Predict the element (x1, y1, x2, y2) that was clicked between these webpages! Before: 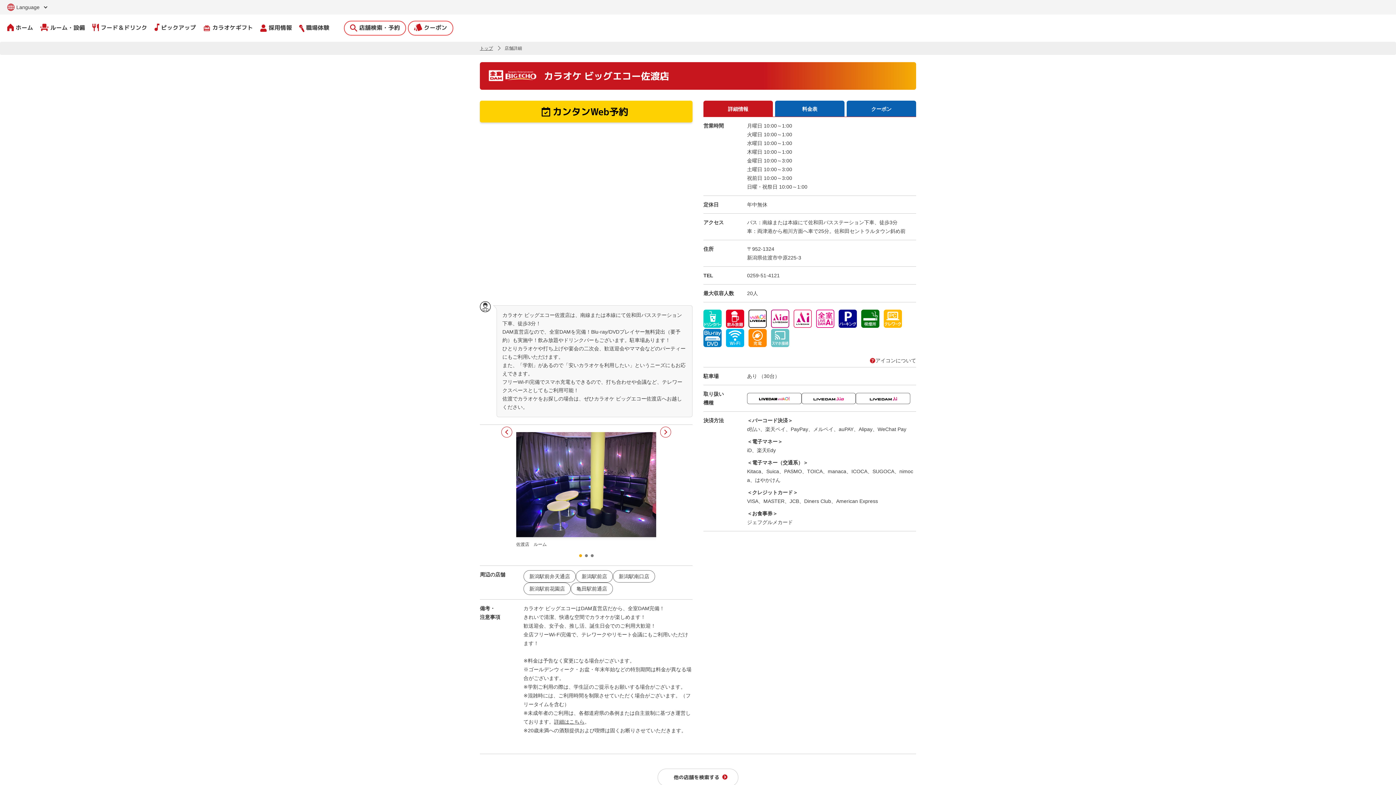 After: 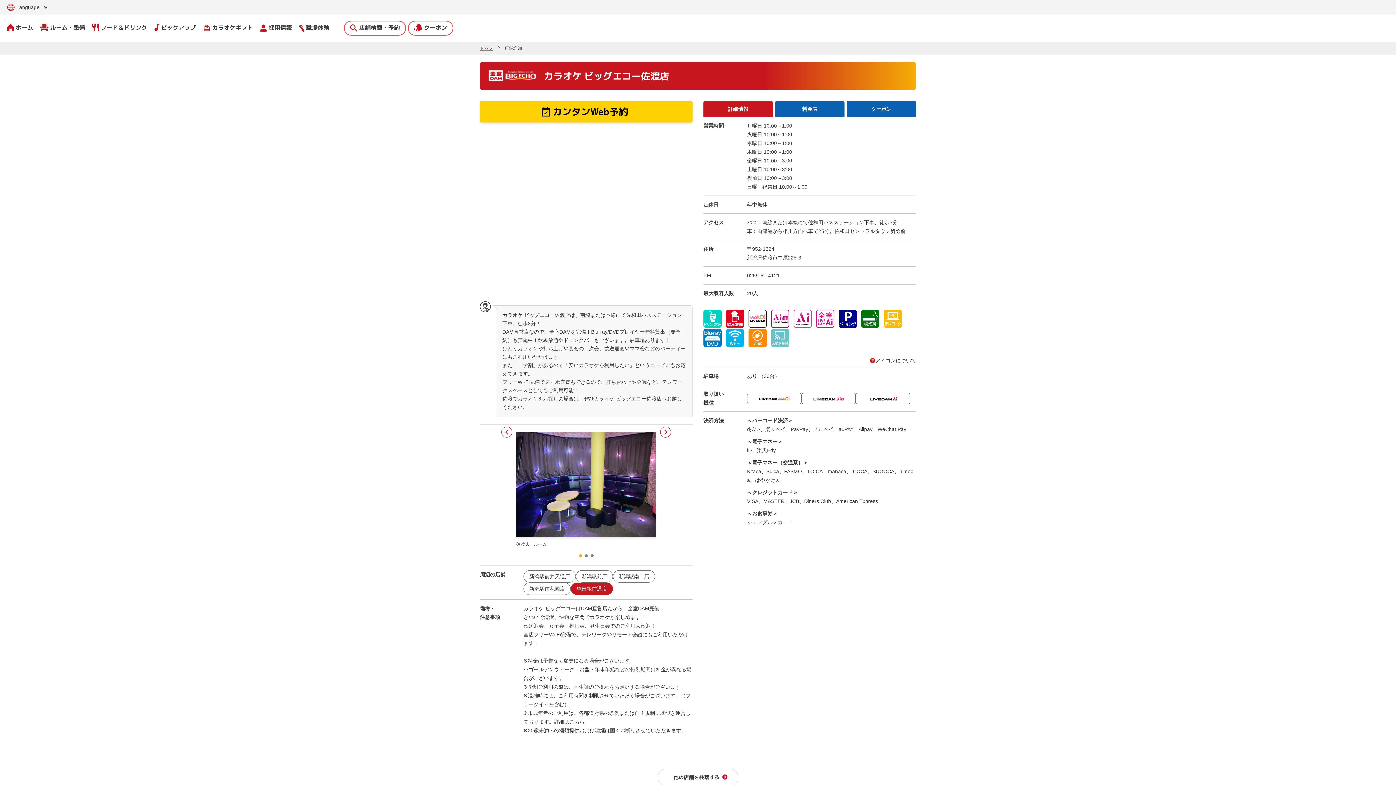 Action: label: 亀田駅前通店 bbox: (570, 582, 613, 595)